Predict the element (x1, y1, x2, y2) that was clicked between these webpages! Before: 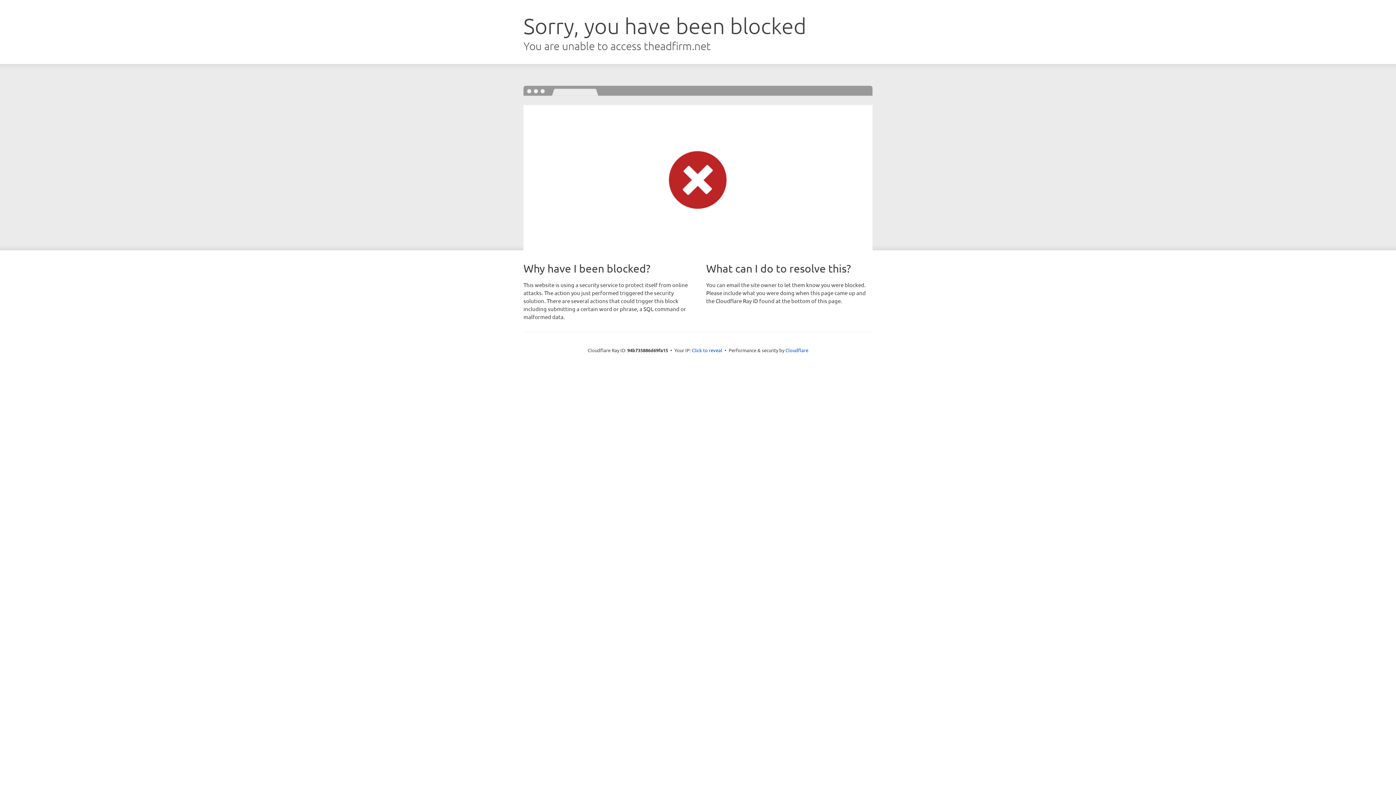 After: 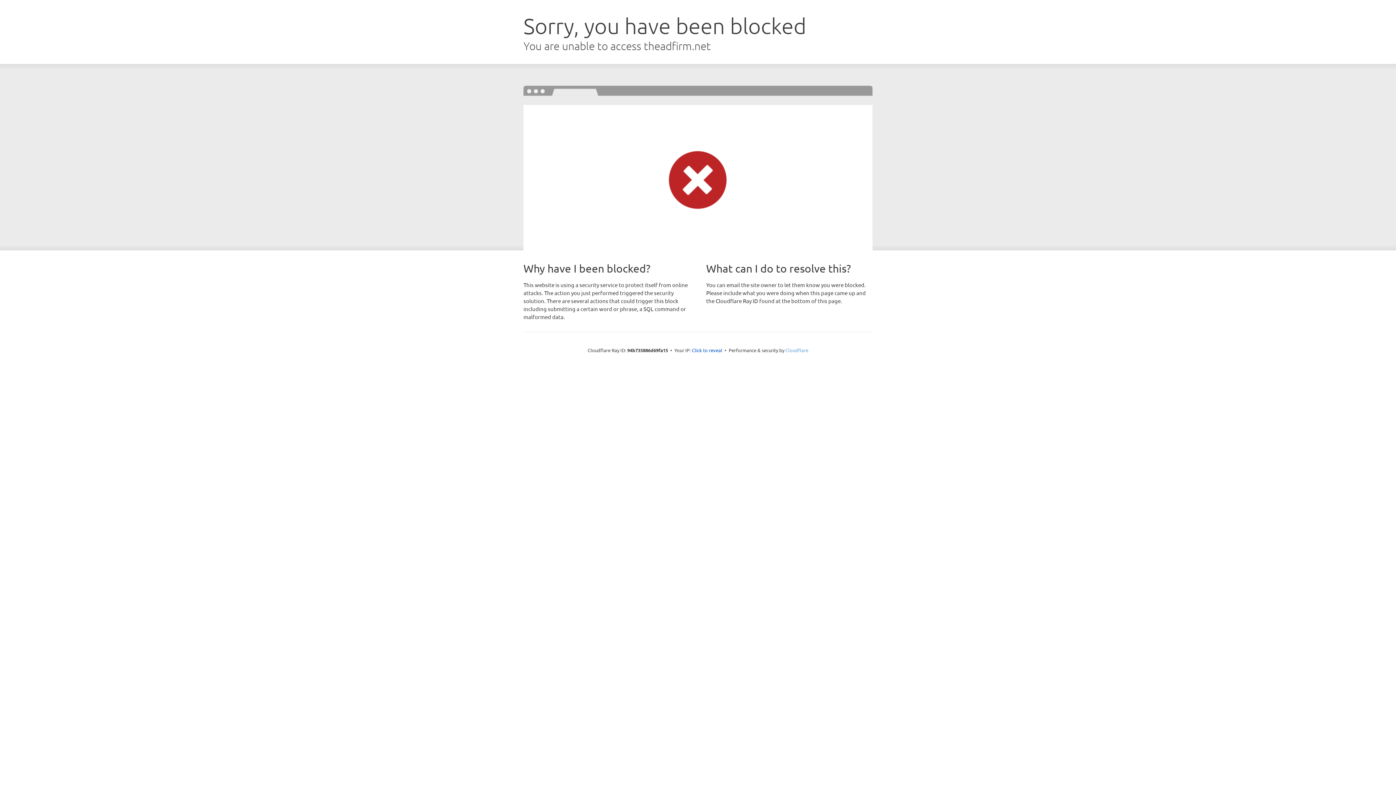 Action: bbox: (785, 347, 808, 353) label: Cloudflare